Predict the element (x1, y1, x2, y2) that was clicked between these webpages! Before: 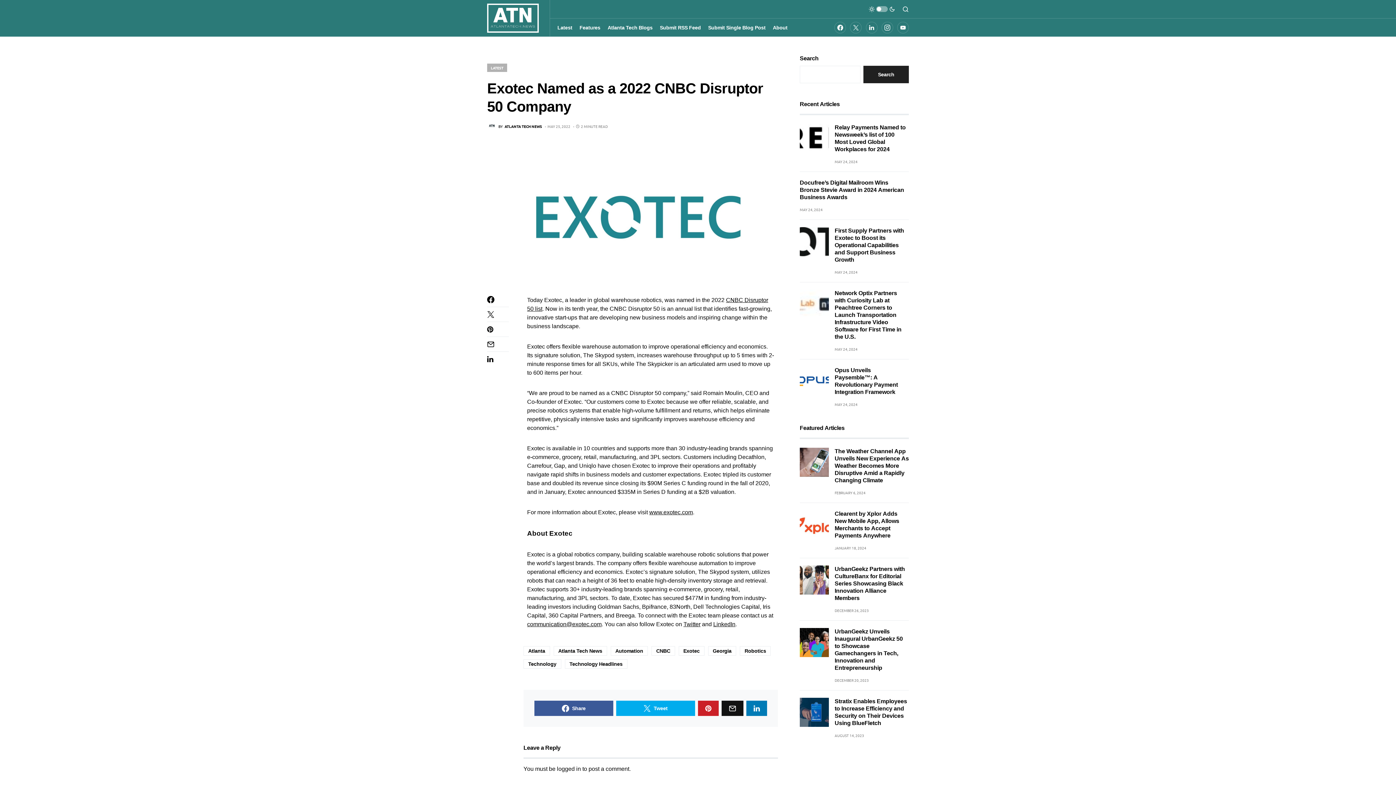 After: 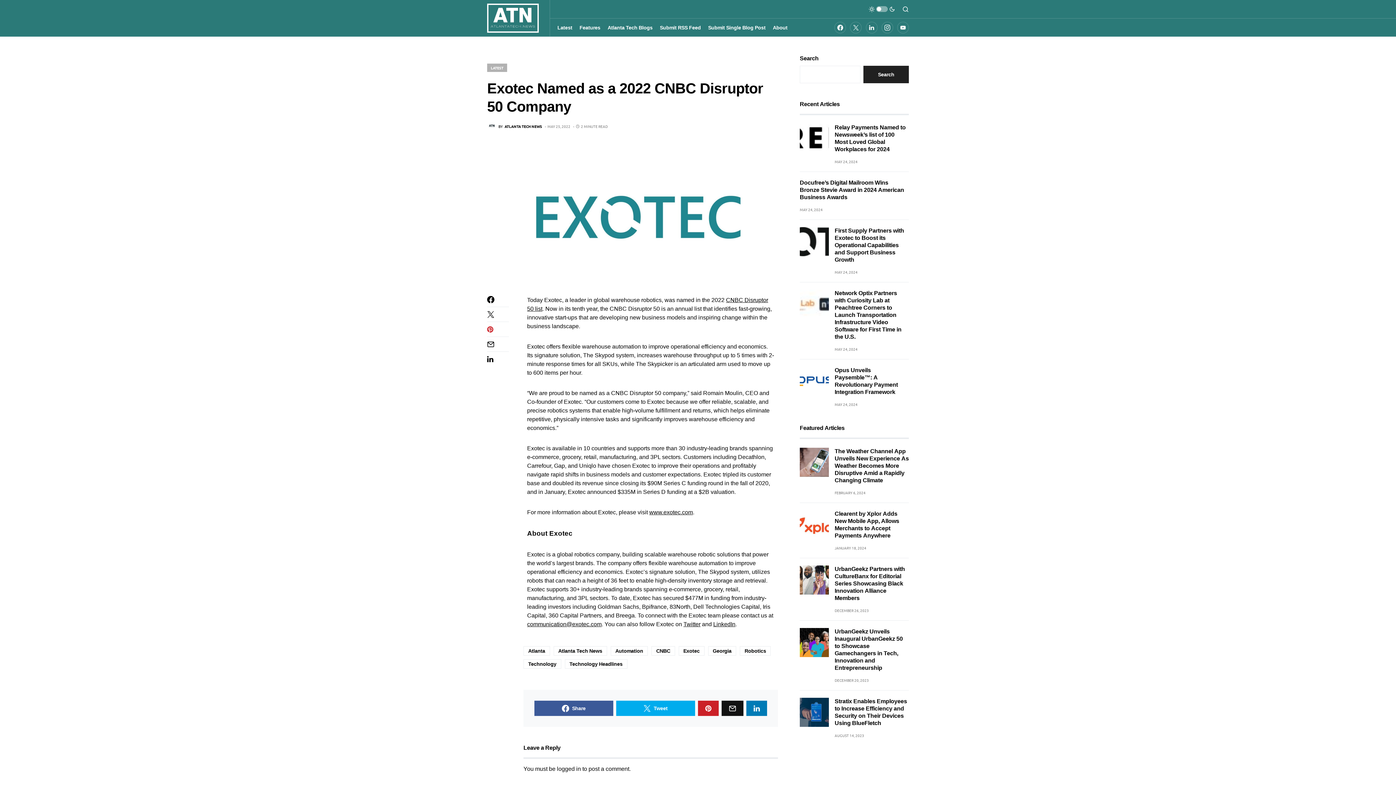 Action: bbox: (487, 325, 509, 333)